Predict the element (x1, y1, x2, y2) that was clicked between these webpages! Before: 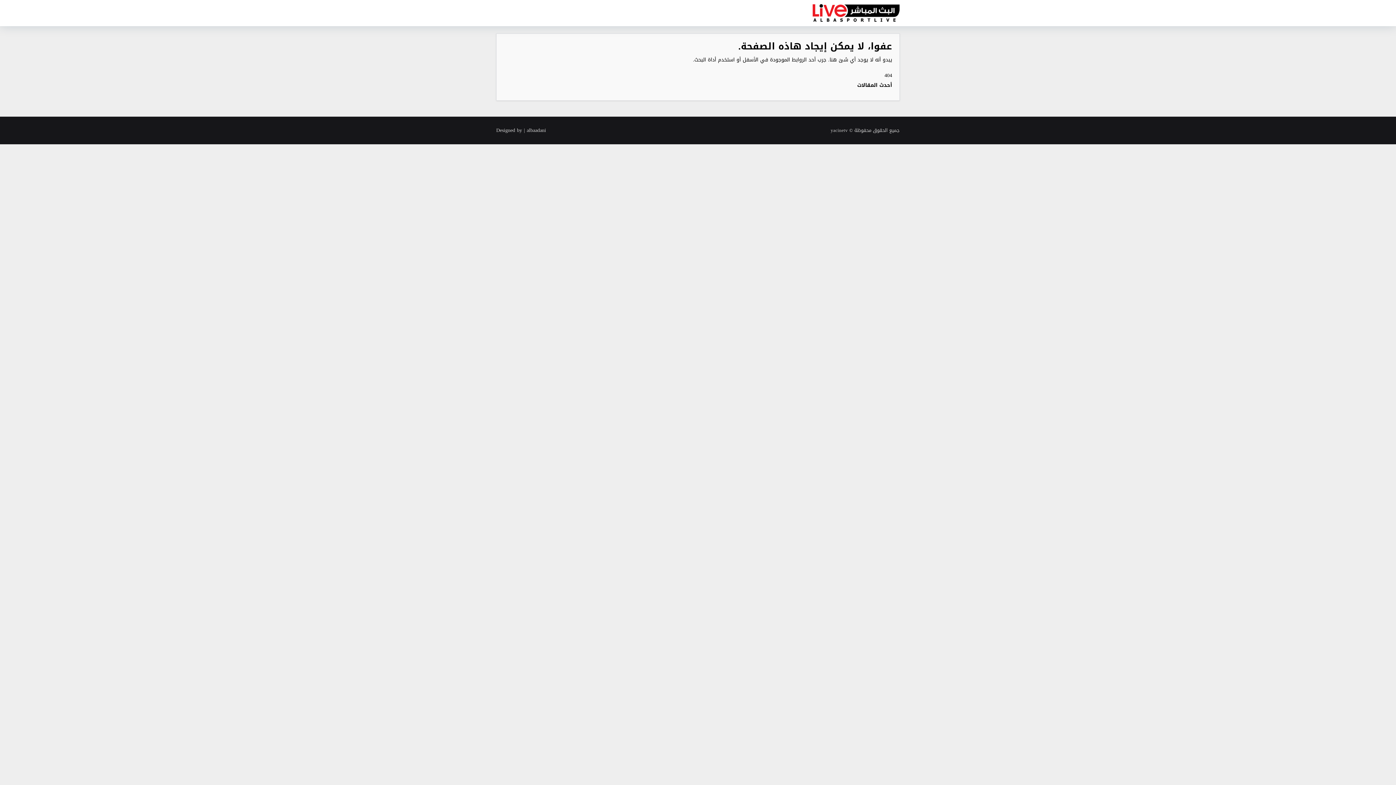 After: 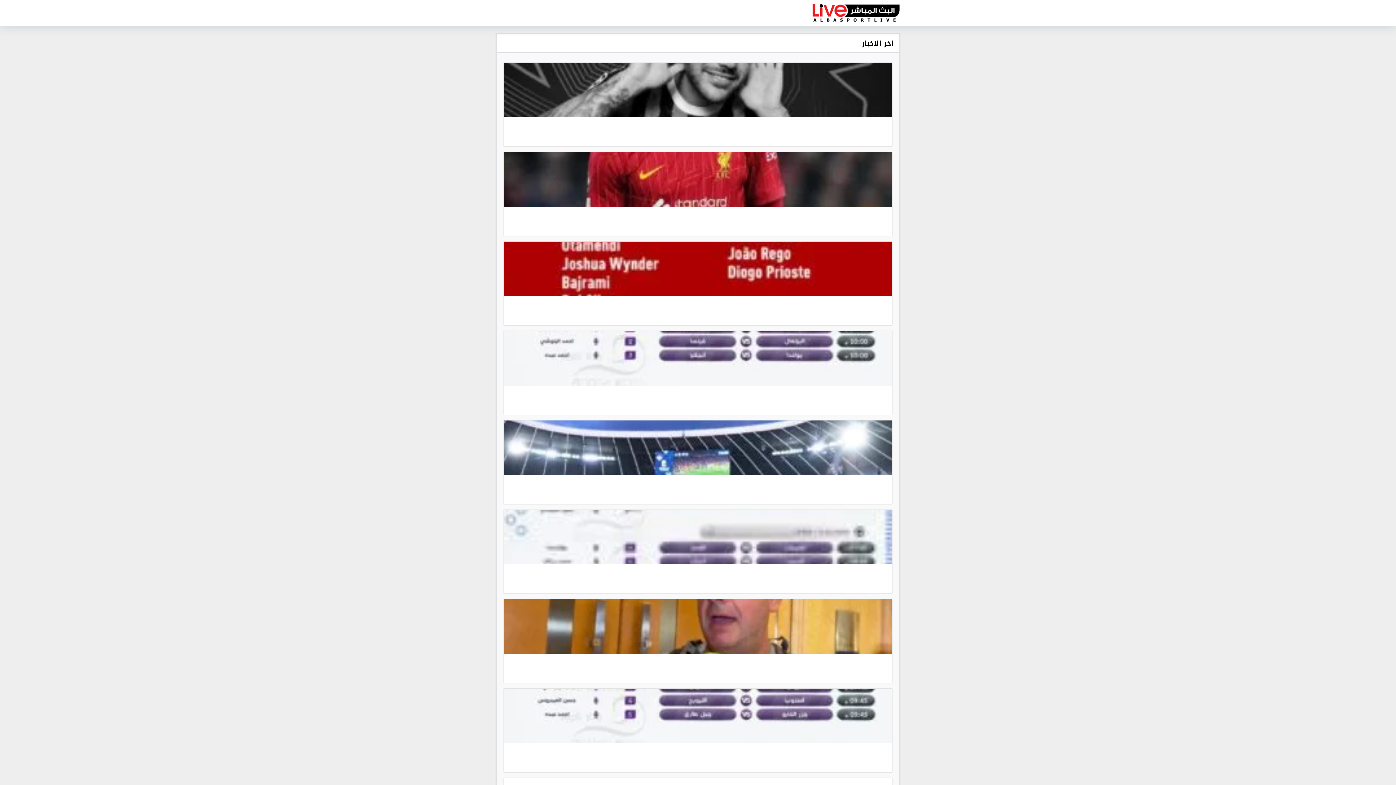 Action: bbox: (812, 4, 900, 22)